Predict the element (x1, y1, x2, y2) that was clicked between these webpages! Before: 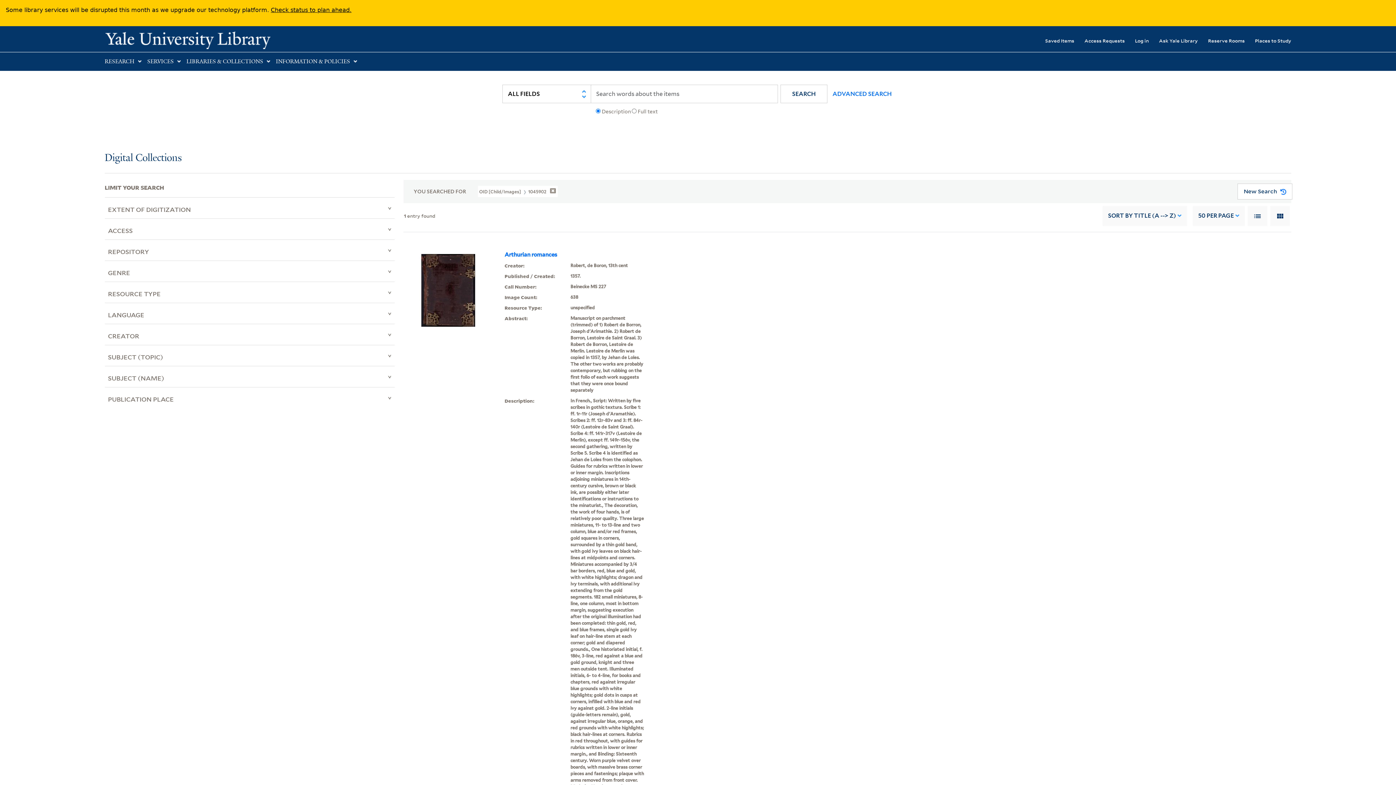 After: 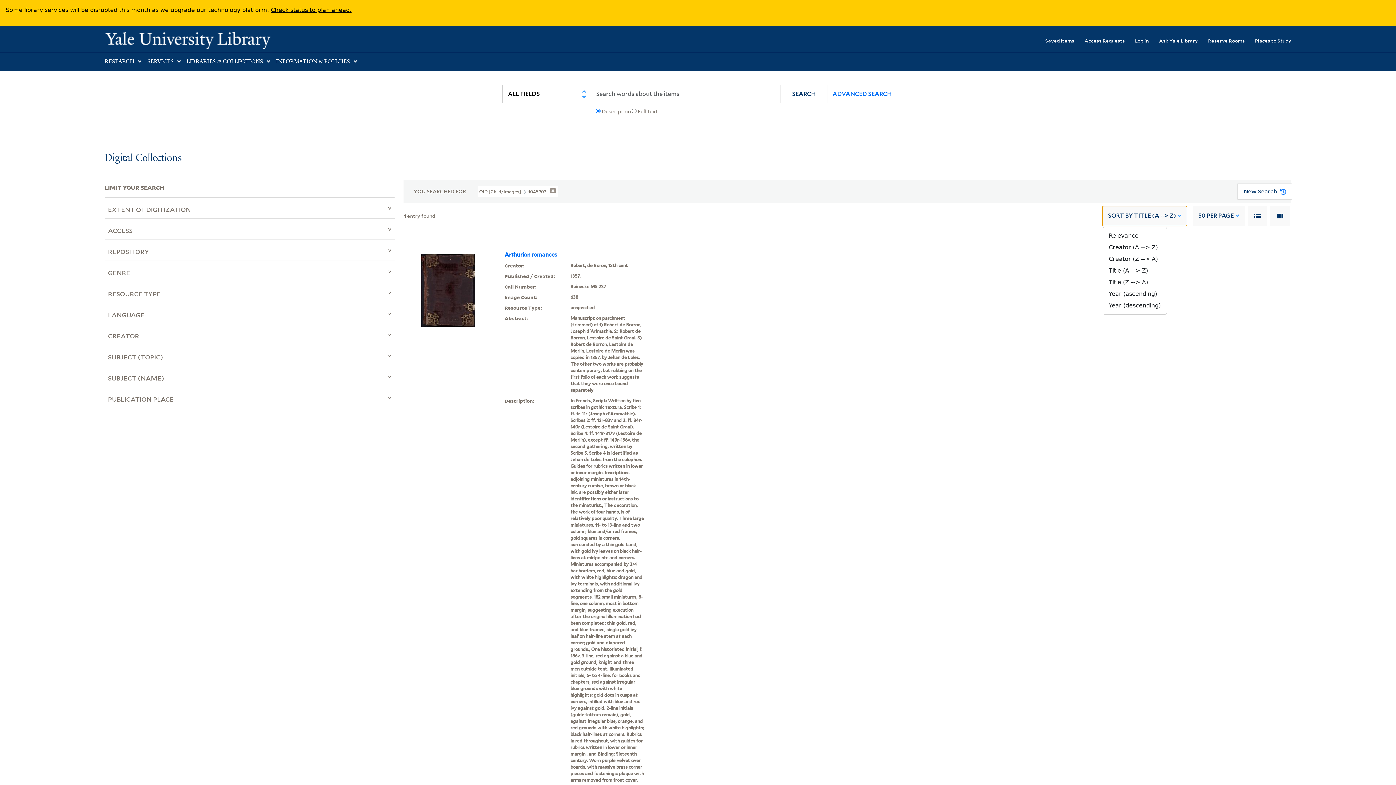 Action: label: SORT BY TITLE (A --> Z) bbox: (1102, 206, 1187, 226)